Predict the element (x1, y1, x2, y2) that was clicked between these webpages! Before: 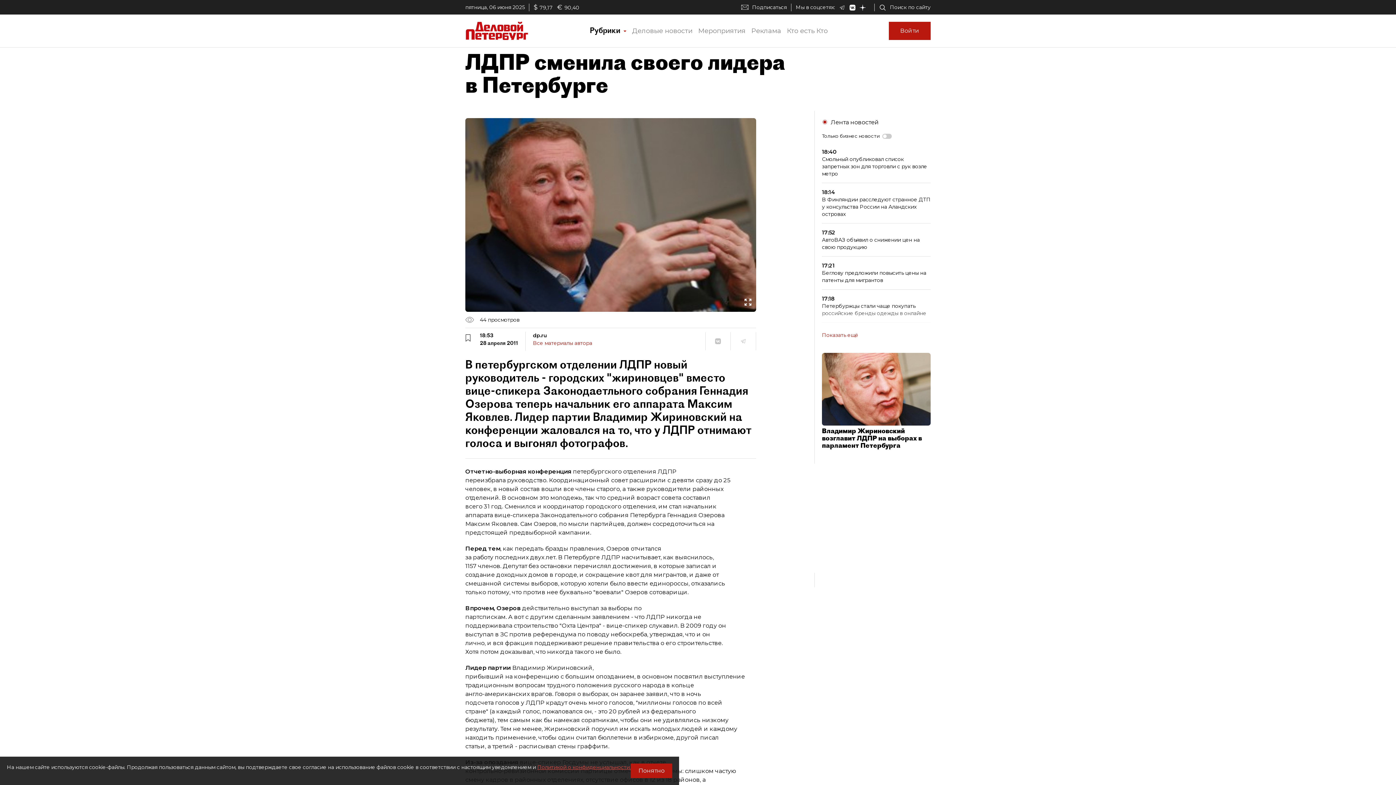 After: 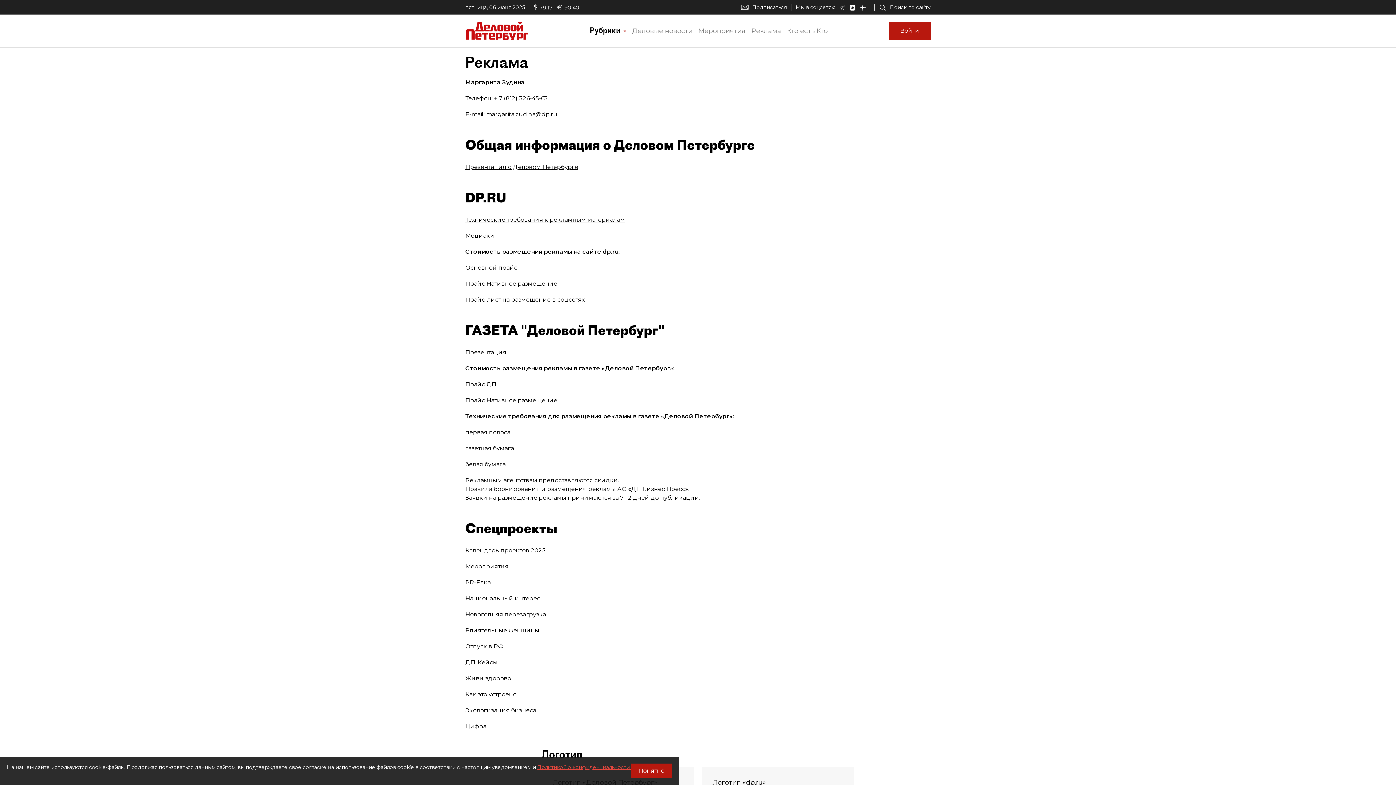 Action: label: Реклама bbox: (748, 24, 784, 37)